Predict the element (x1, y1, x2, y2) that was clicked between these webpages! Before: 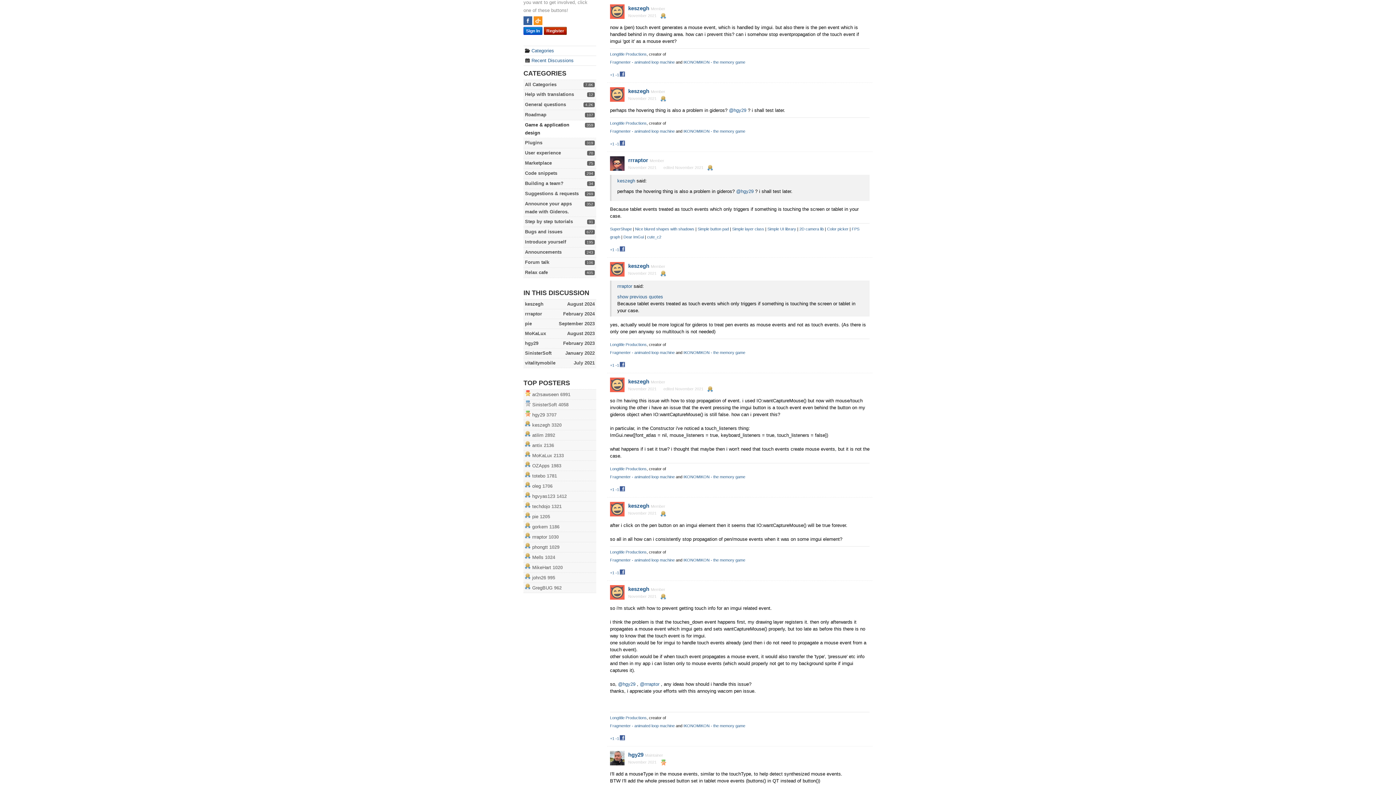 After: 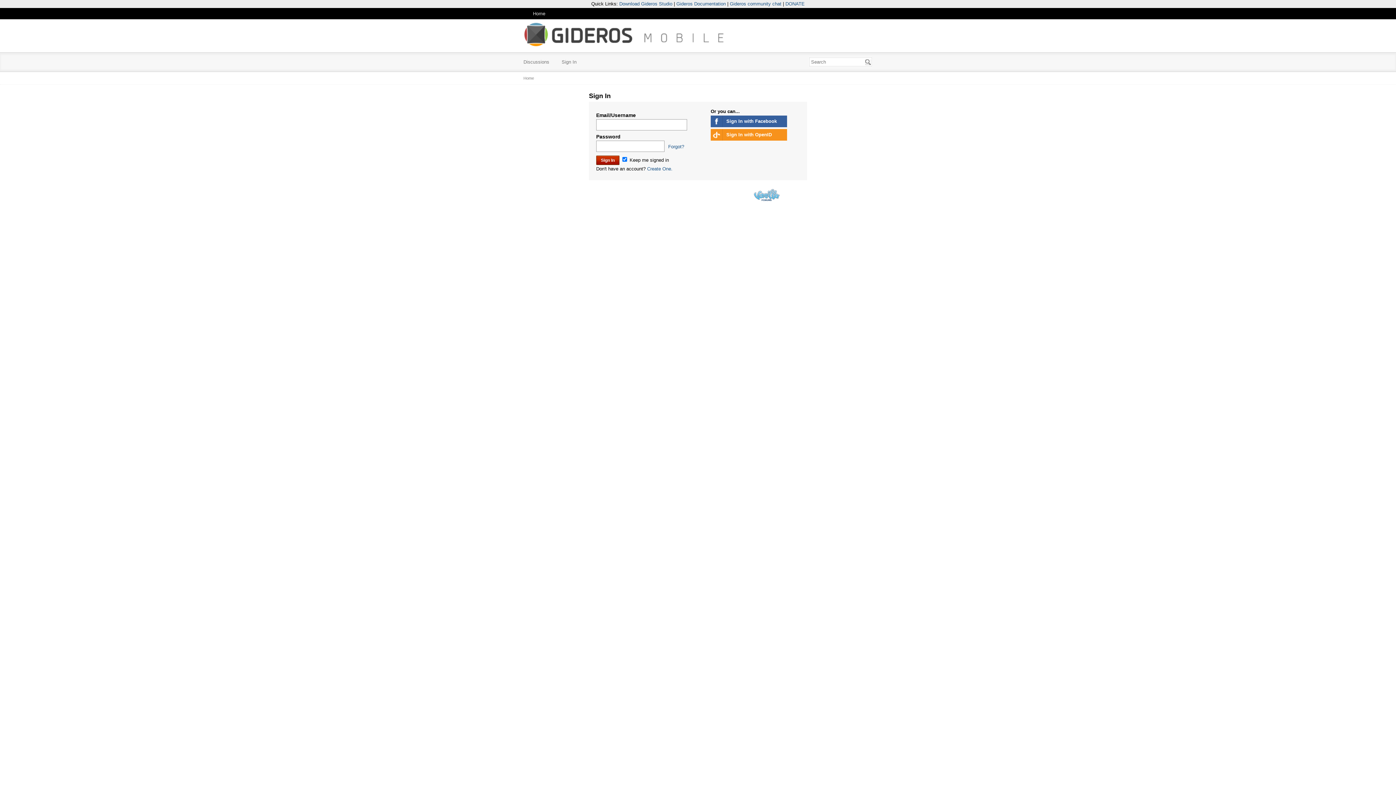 Action: bbox: (532, 534, 547, 540) label: rrraptor